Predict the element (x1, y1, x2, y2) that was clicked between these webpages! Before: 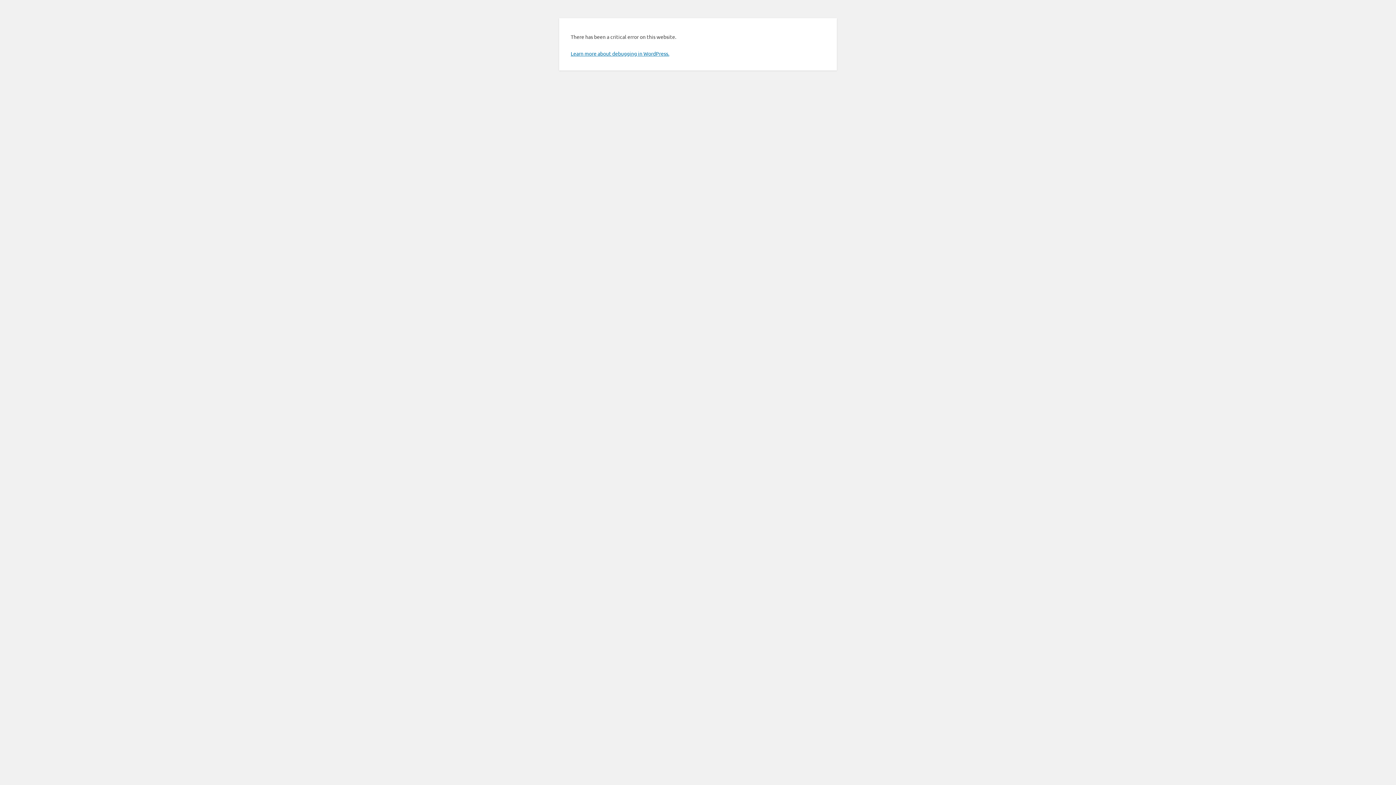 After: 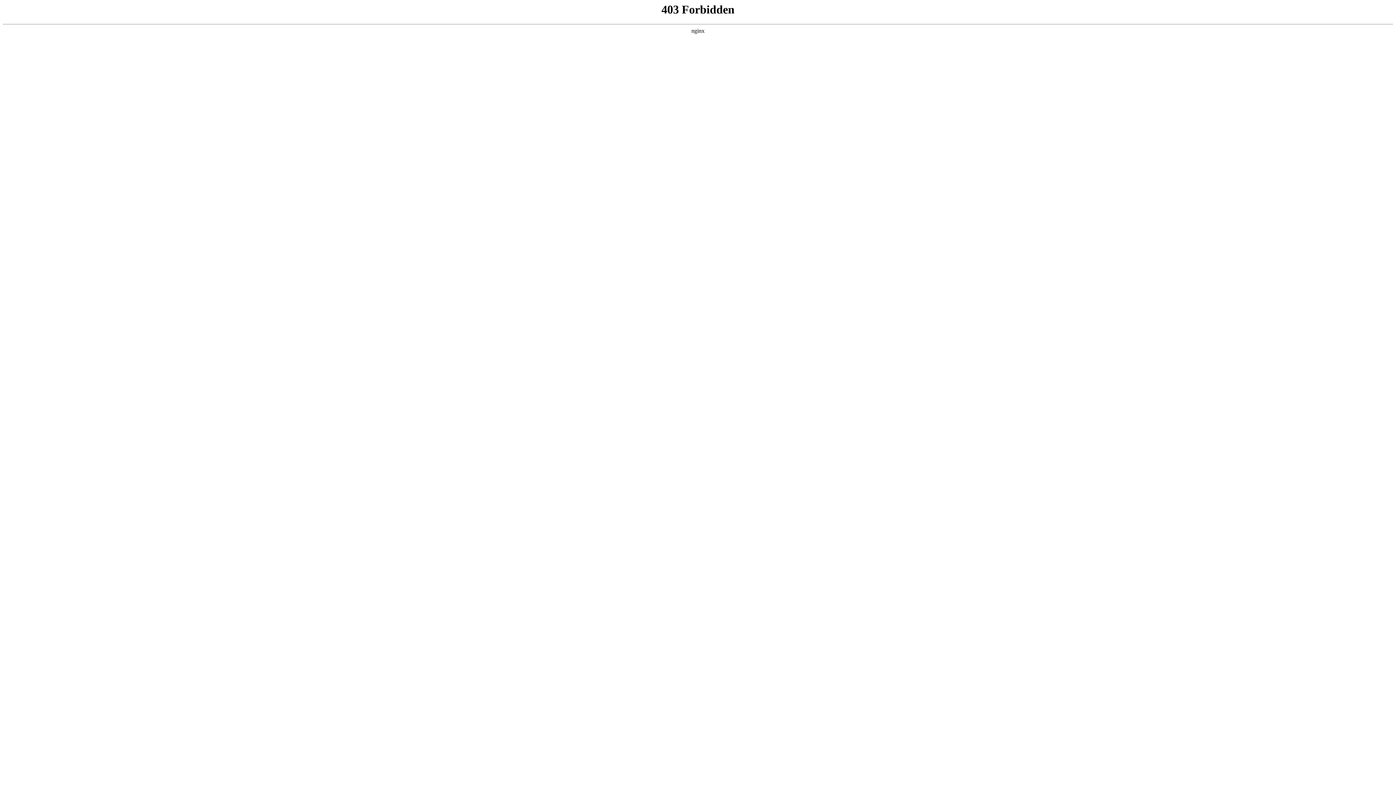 Action: bbox: (570, 50, 669, 56) label: Learn more about debugging in WordPress.